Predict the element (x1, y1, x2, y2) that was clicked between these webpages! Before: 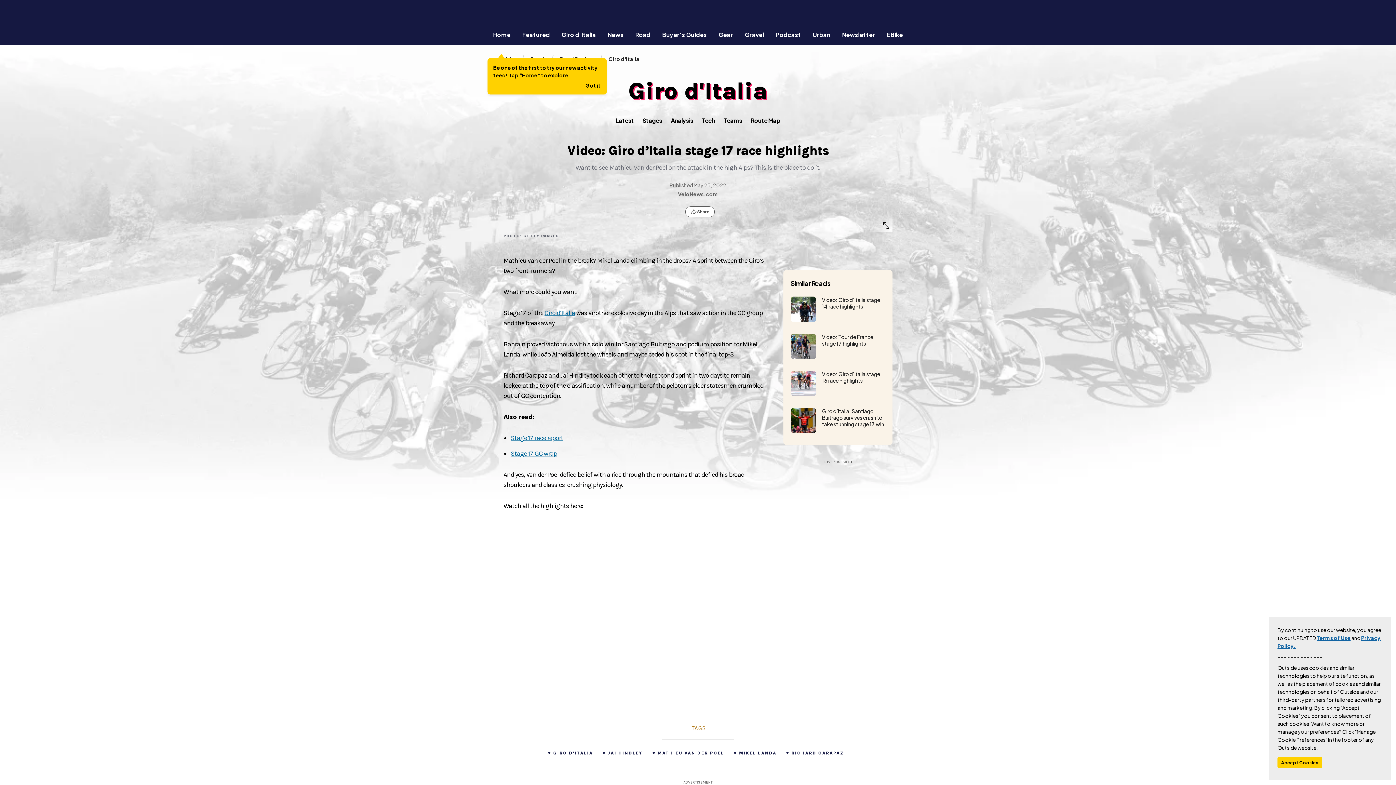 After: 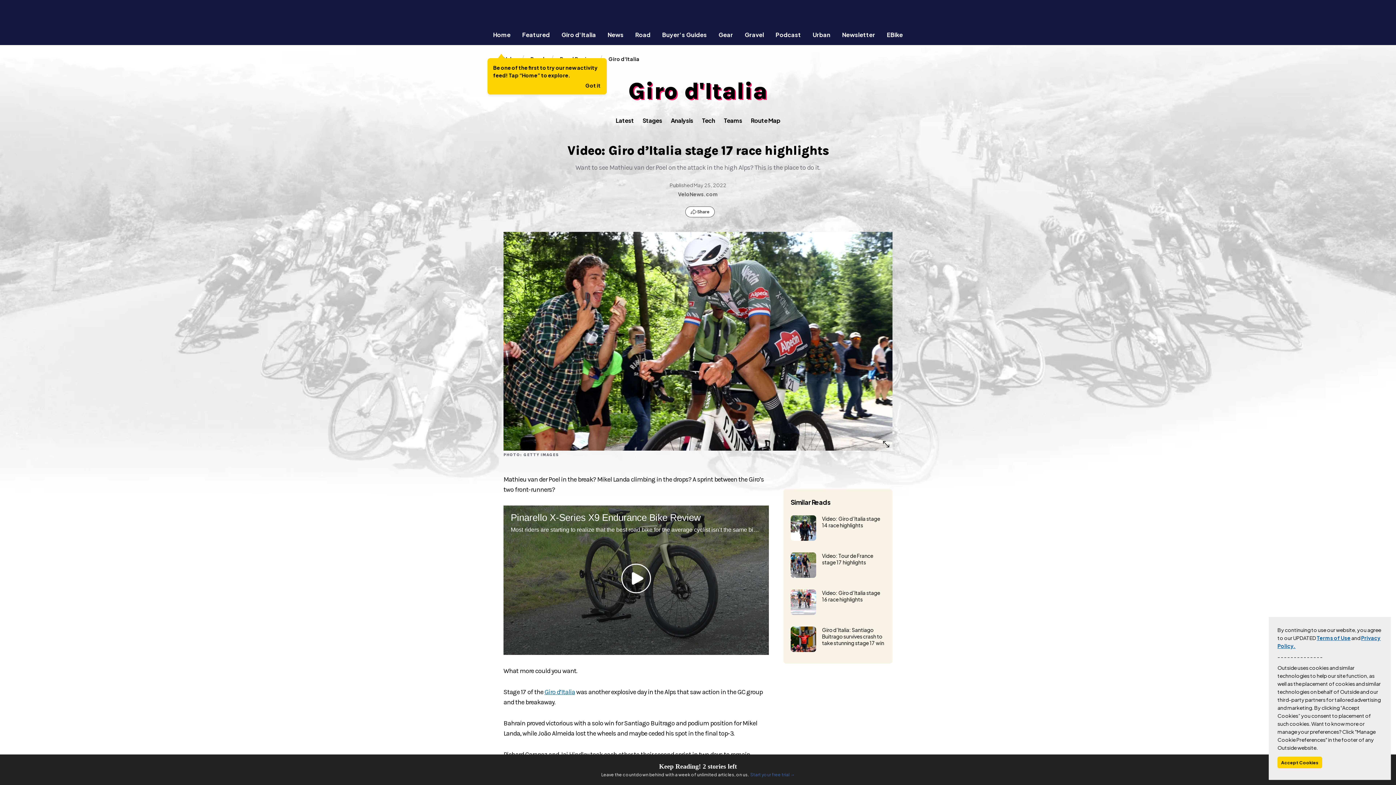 Action: label: Terms of Use bbox: (1317, 634, 1350, 641)